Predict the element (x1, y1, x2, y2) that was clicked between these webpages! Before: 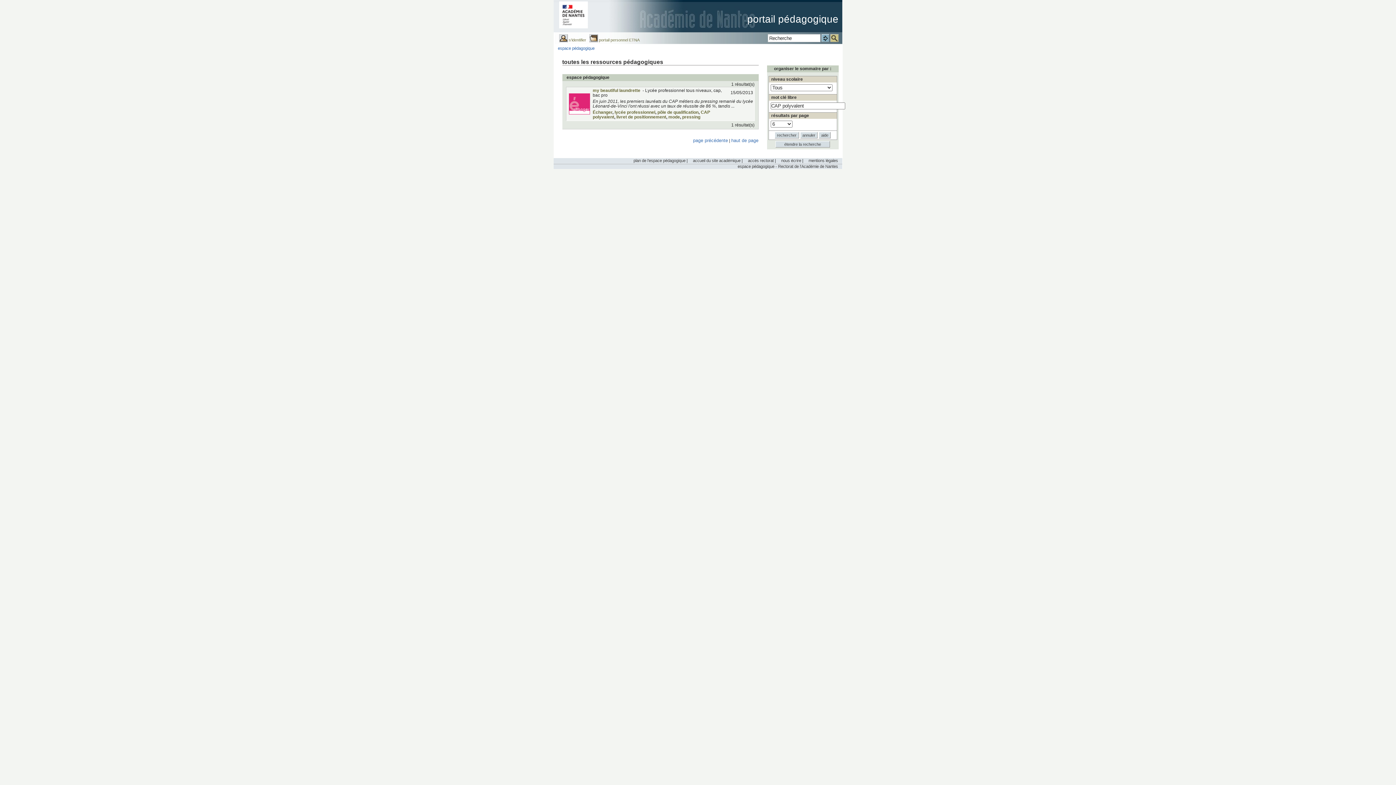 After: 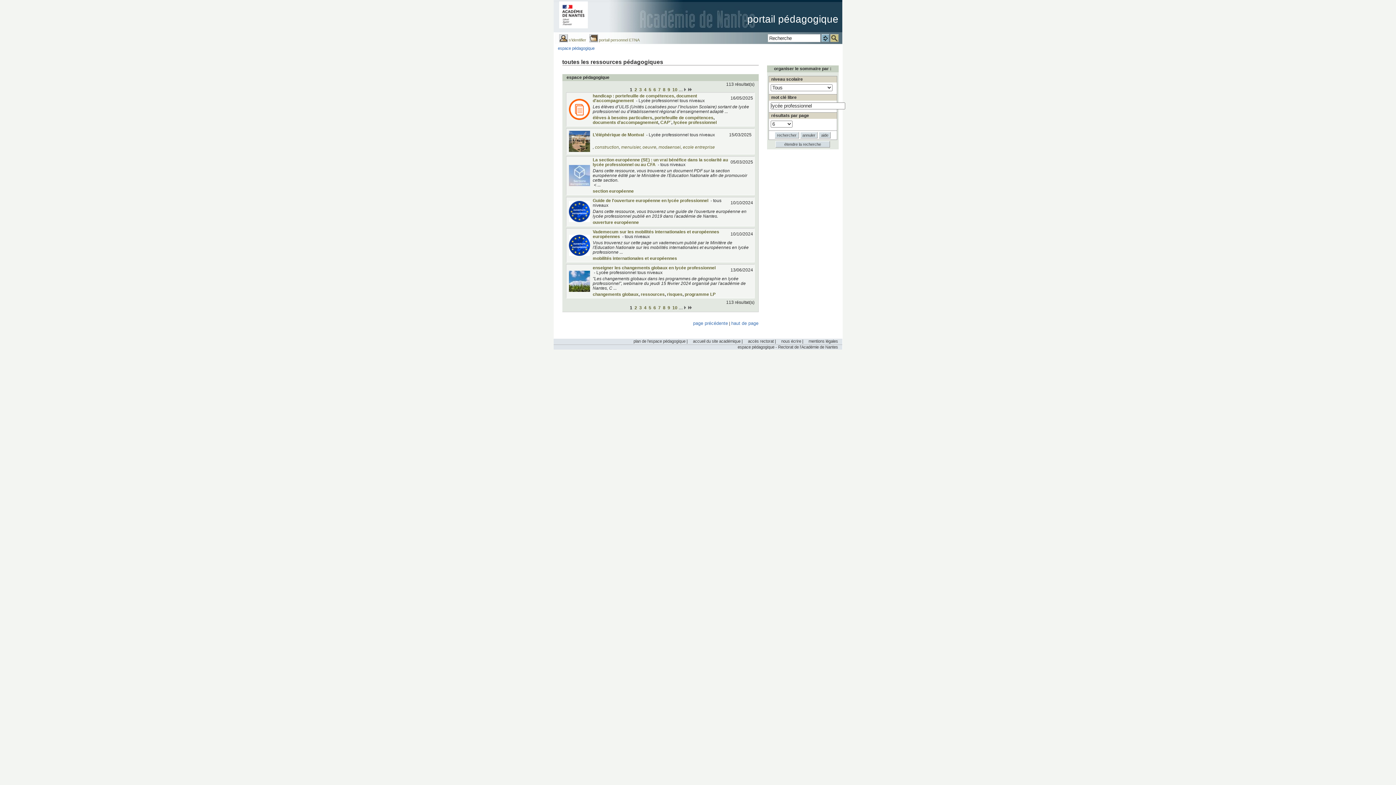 Action: label: lycée professionnel bbox: (614, 109, 655, 115)